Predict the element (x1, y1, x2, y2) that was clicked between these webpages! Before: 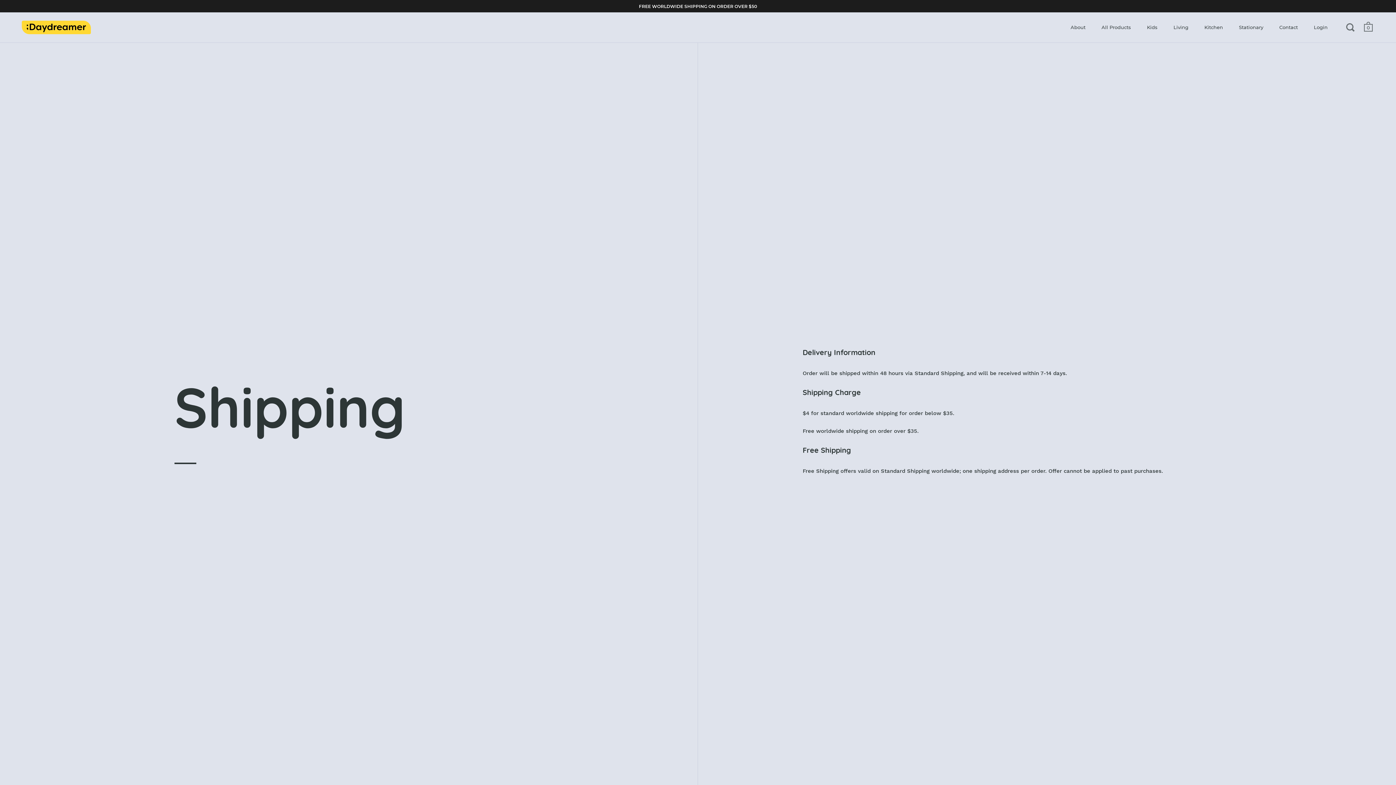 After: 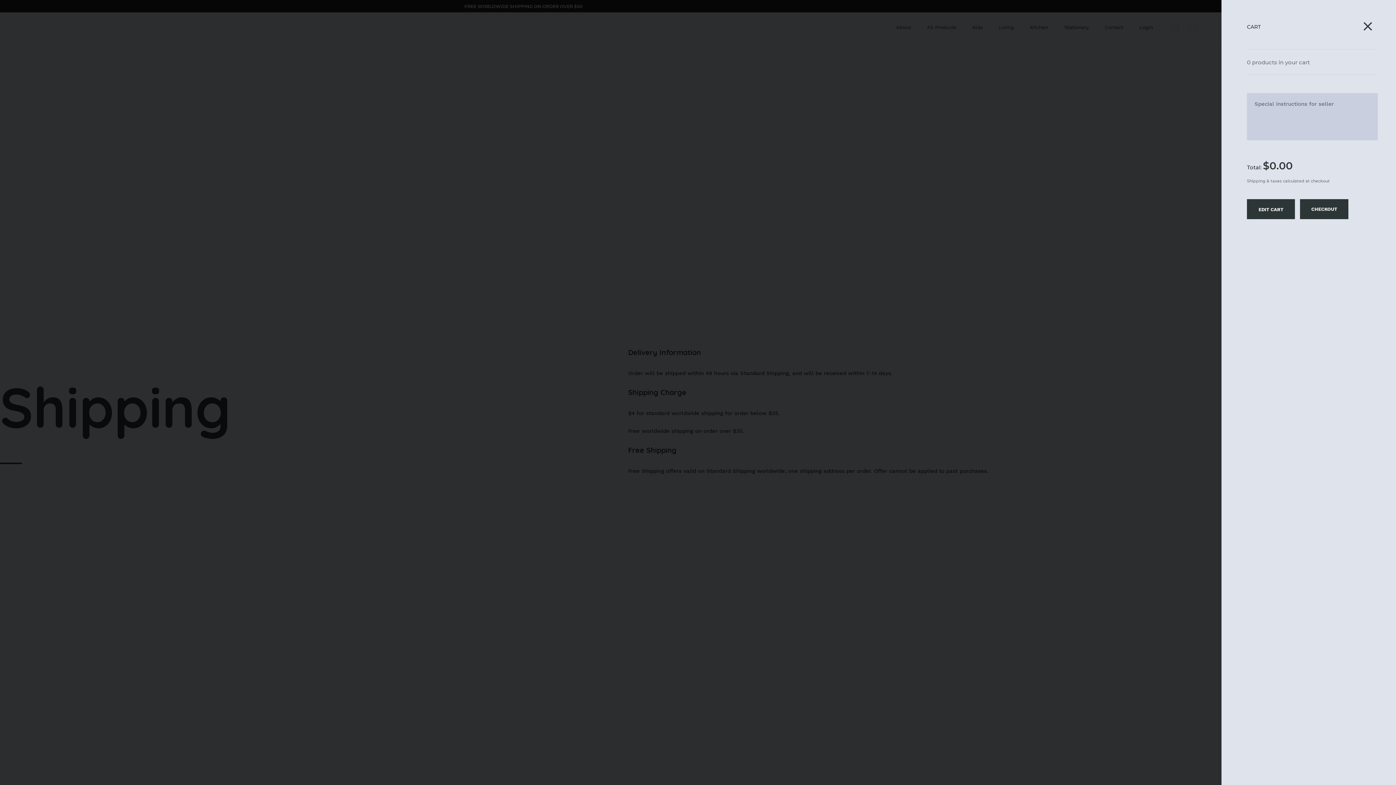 Action: bbox: (1364, 21, 1373, 34) label: 0